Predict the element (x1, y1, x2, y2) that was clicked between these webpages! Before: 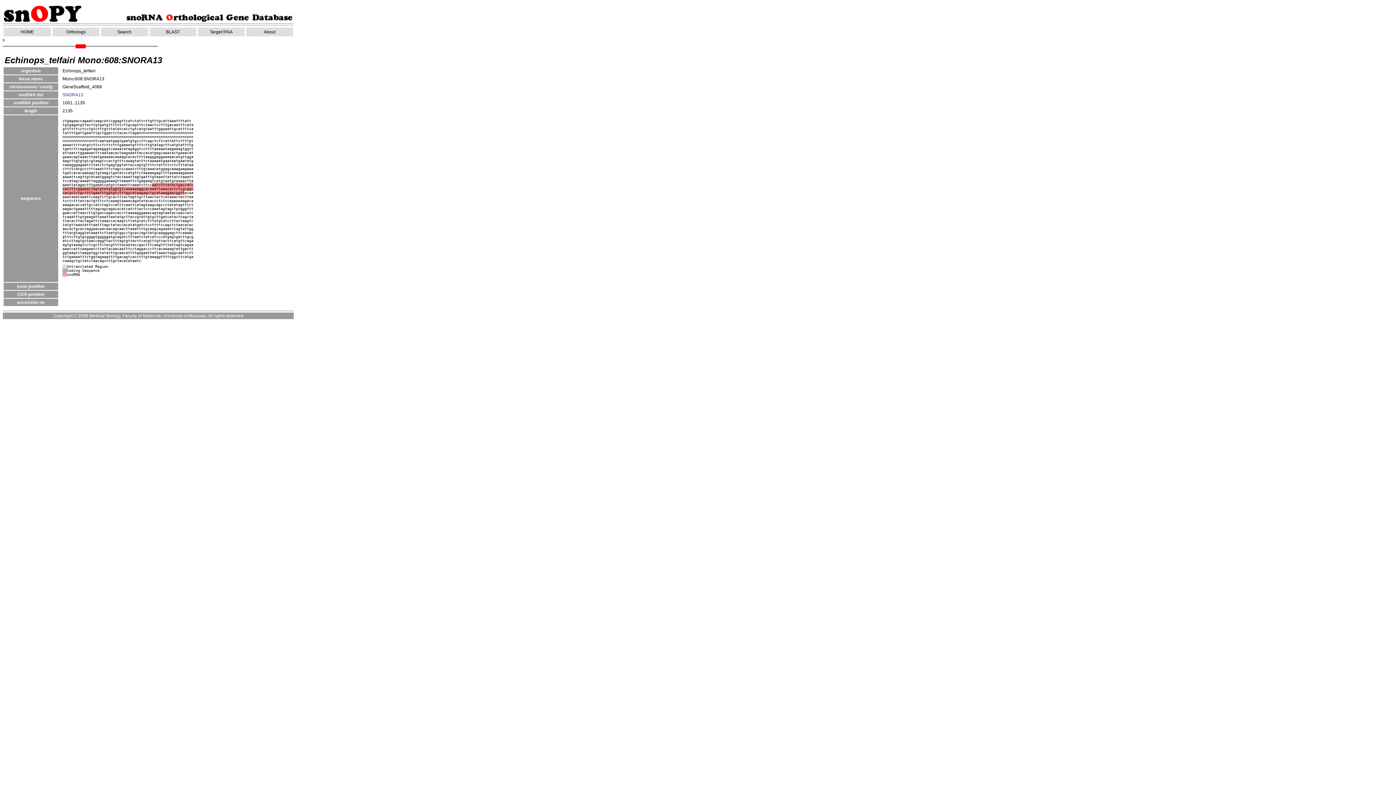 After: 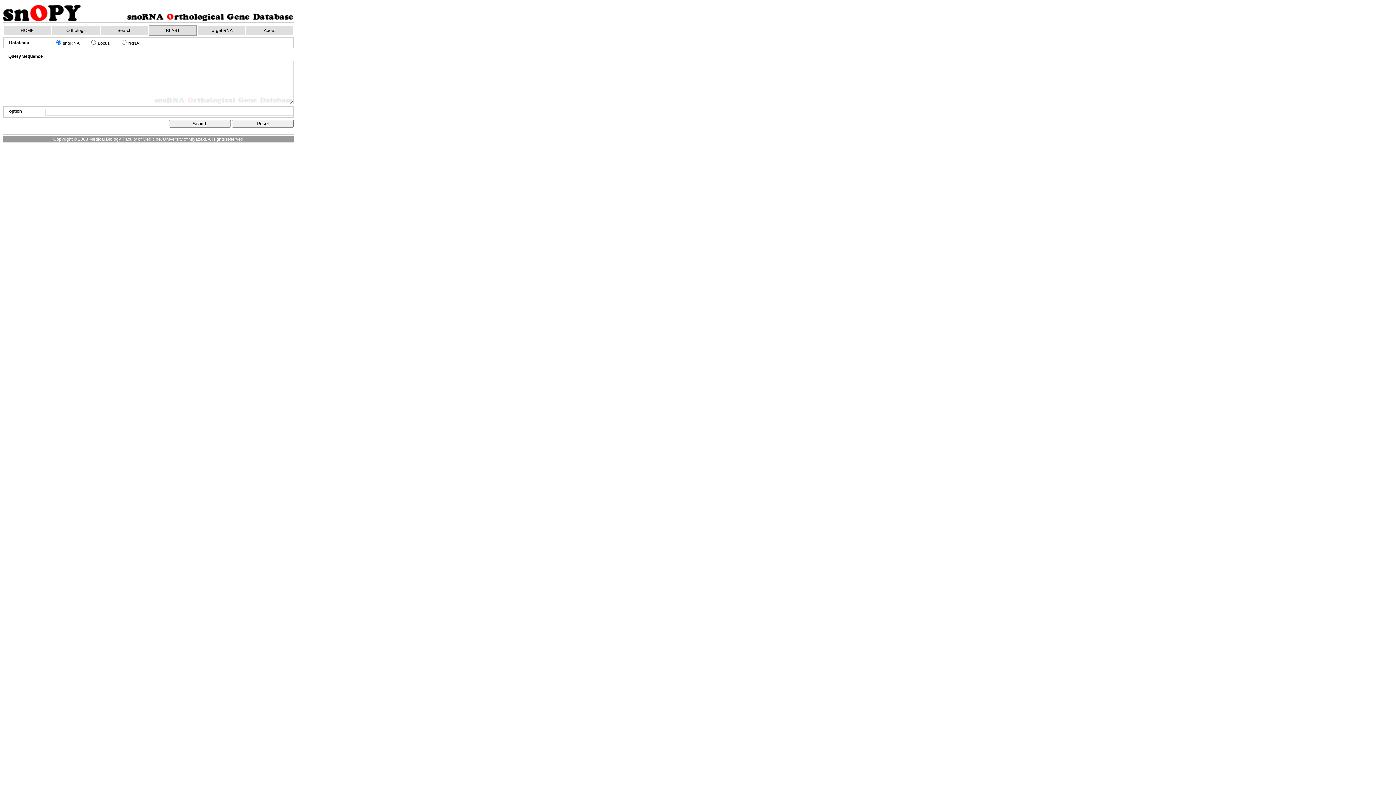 Action: bbox: (148, 26, 197, 37) label: BLAST